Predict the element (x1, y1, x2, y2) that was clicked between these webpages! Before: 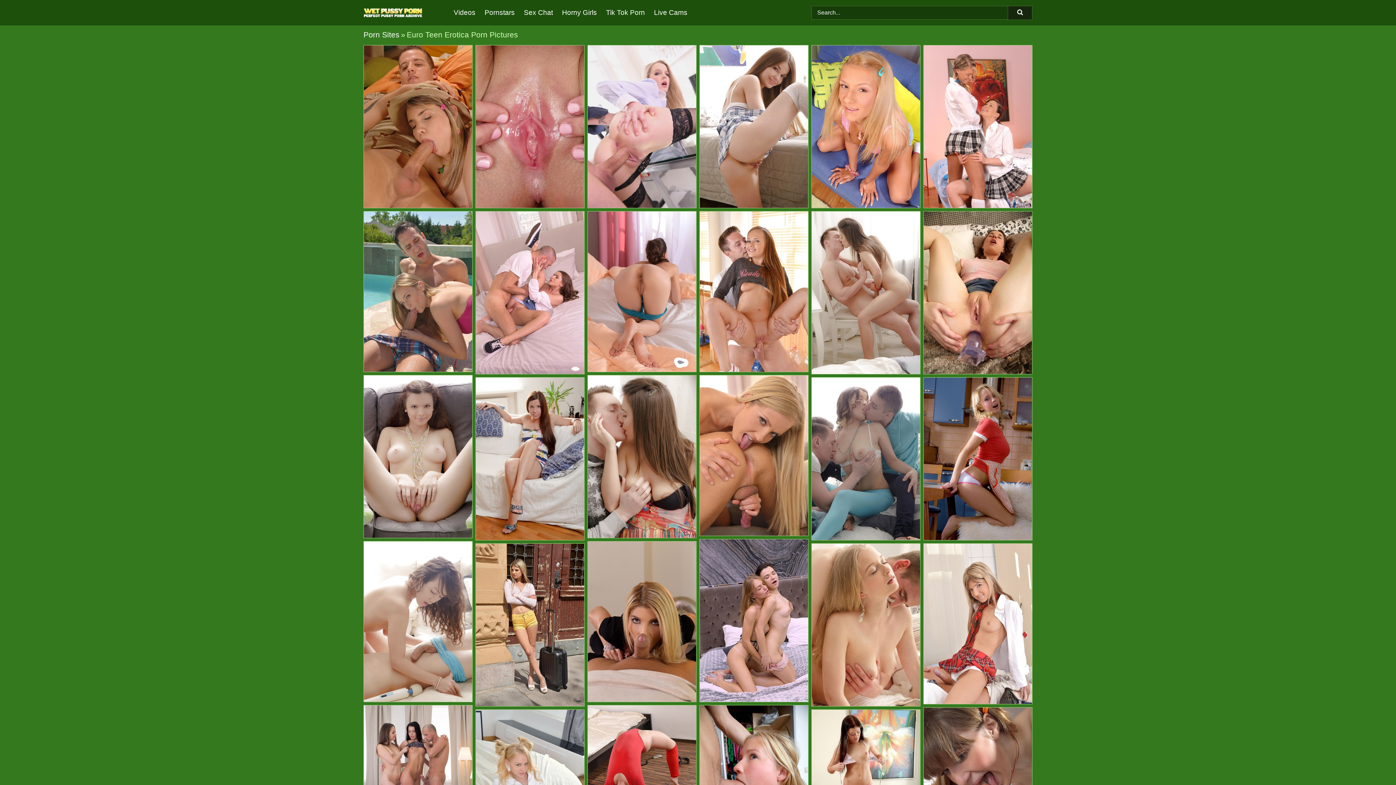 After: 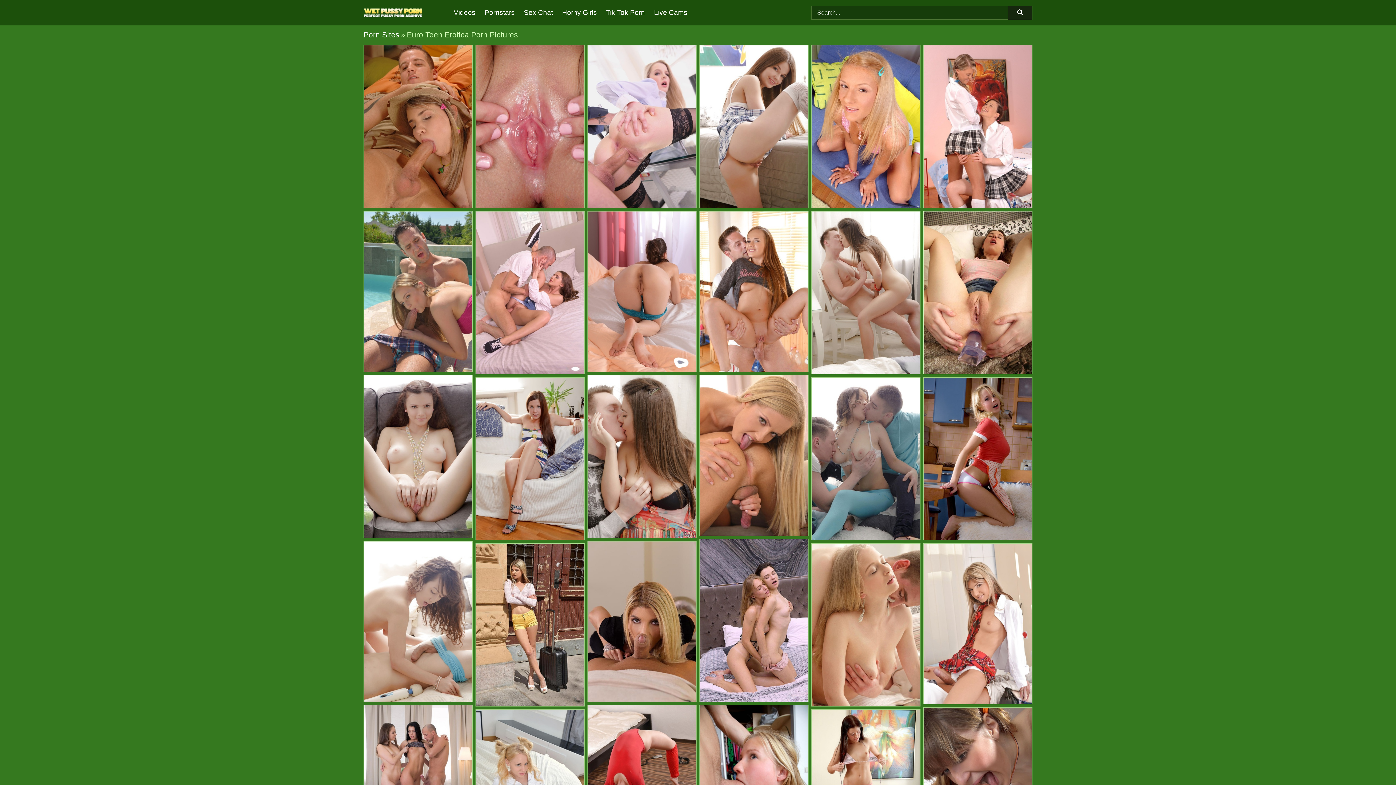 Action: bbox: (924, 211, 1032, 374)